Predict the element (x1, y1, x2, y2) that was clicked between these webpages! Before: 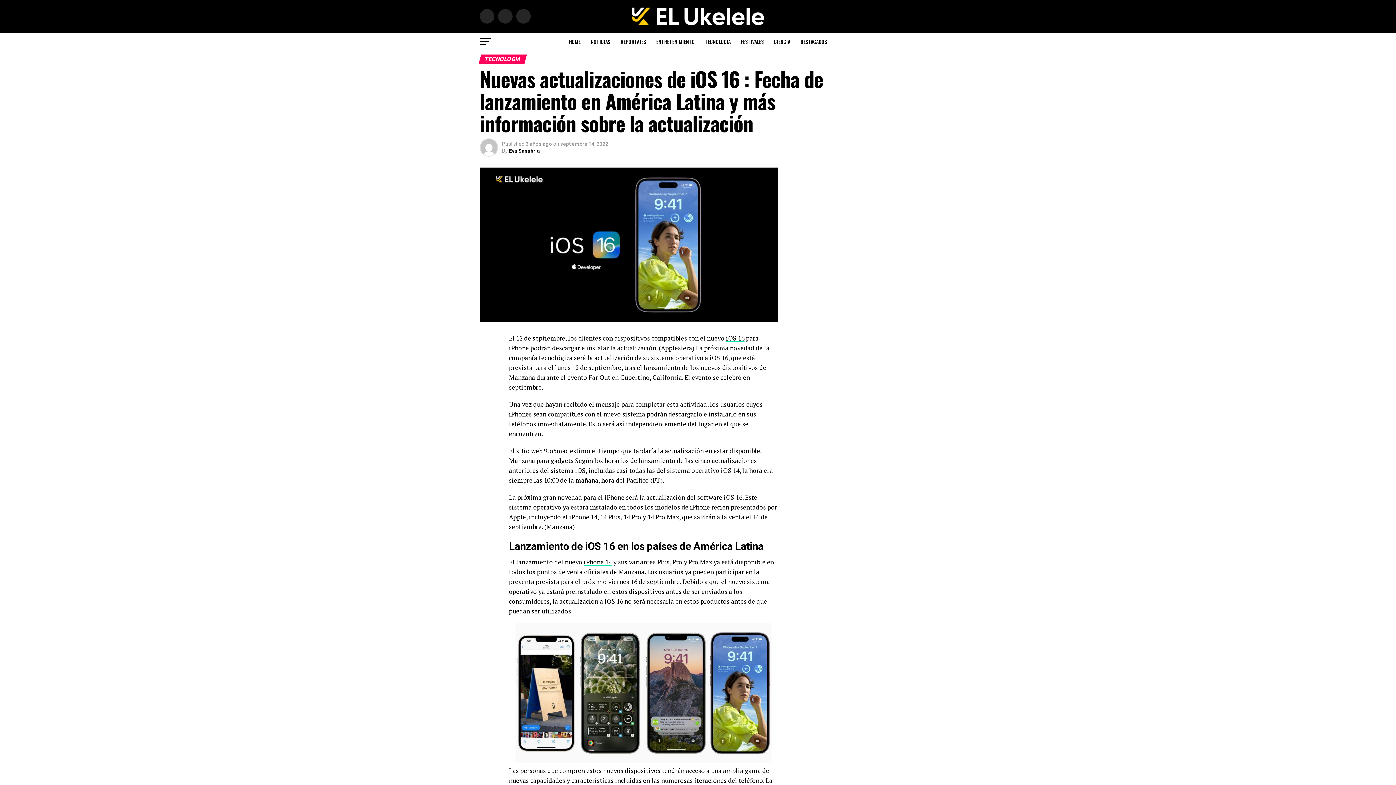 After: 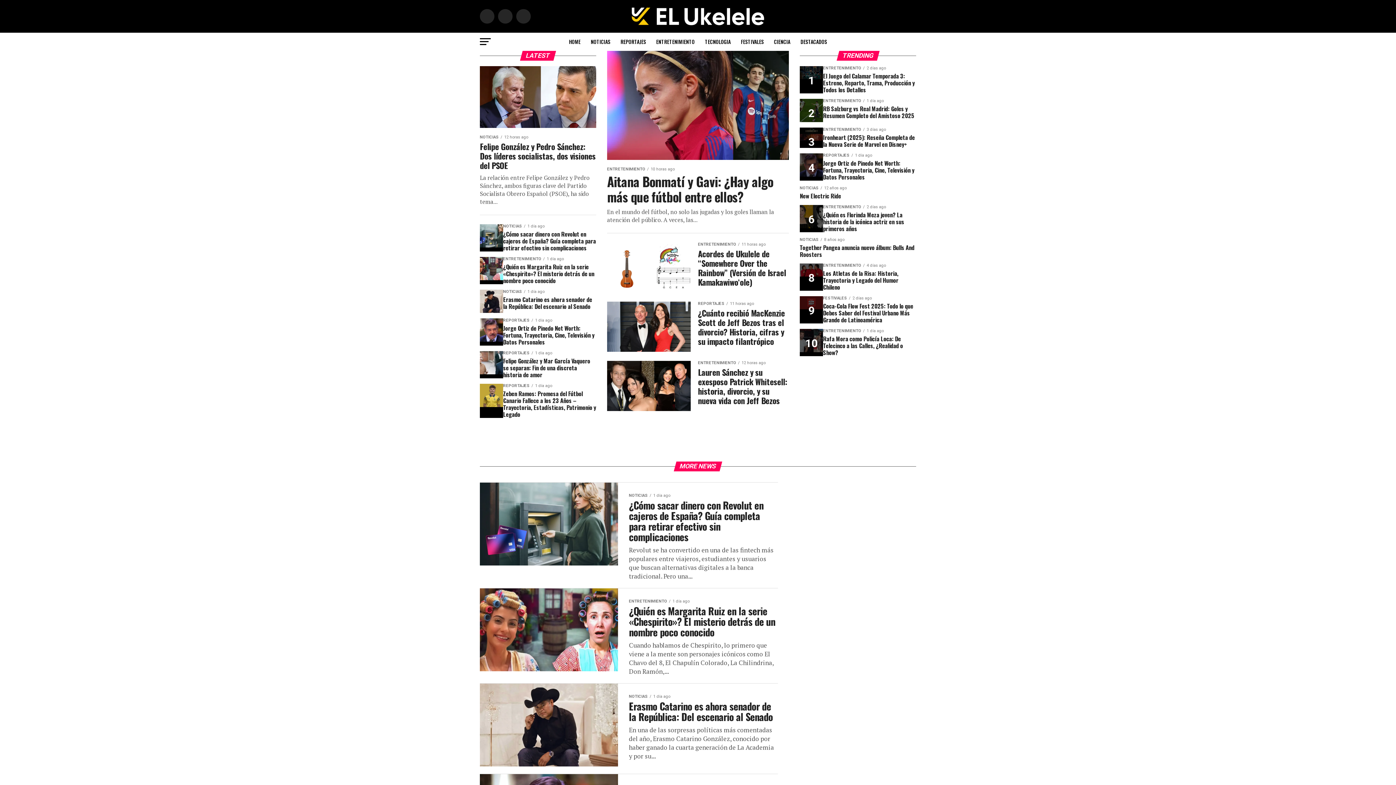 Action: bbox: (629, 21, 766, 28)